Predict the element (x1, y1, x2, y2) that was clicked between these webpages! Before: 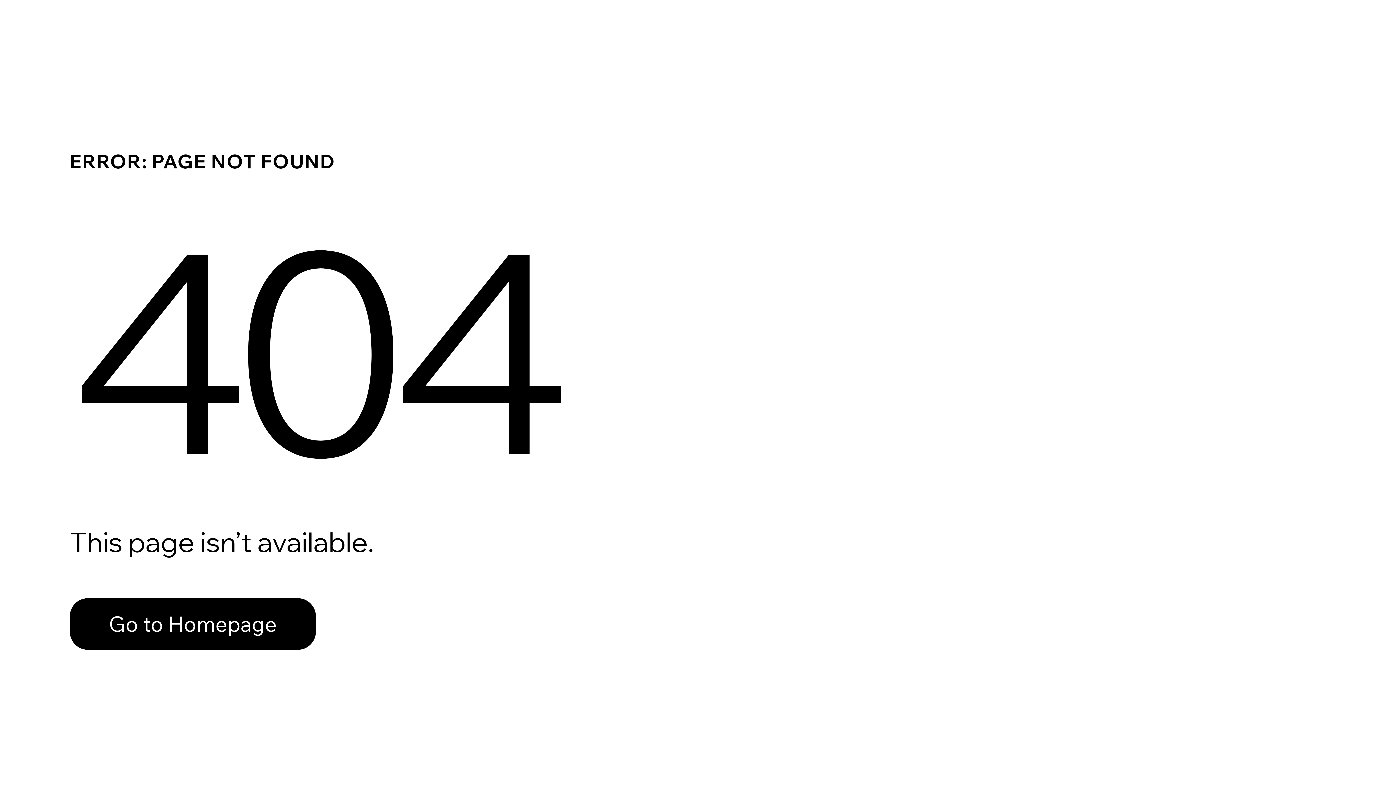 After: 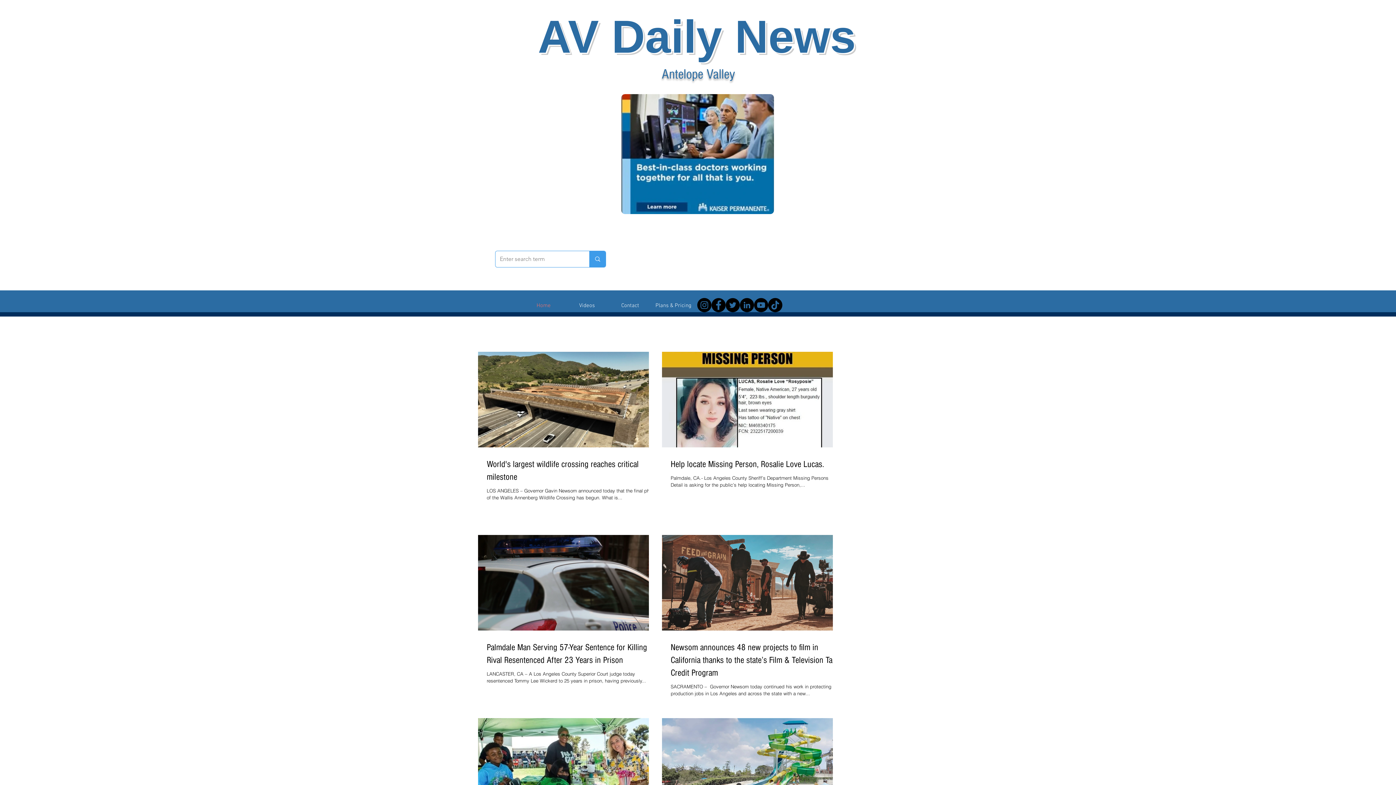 Action: label: Go to Homepage bbox: (69, 582, 768, 659)